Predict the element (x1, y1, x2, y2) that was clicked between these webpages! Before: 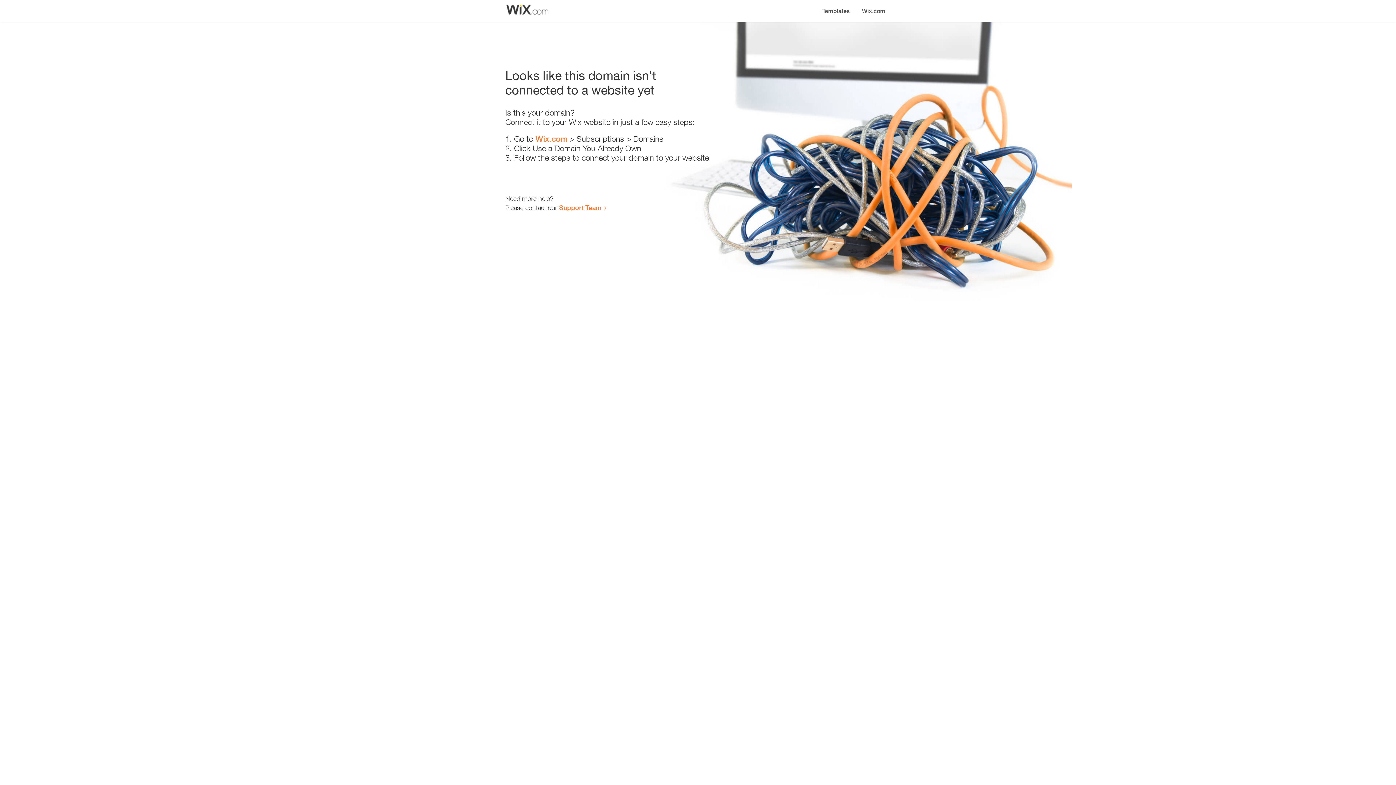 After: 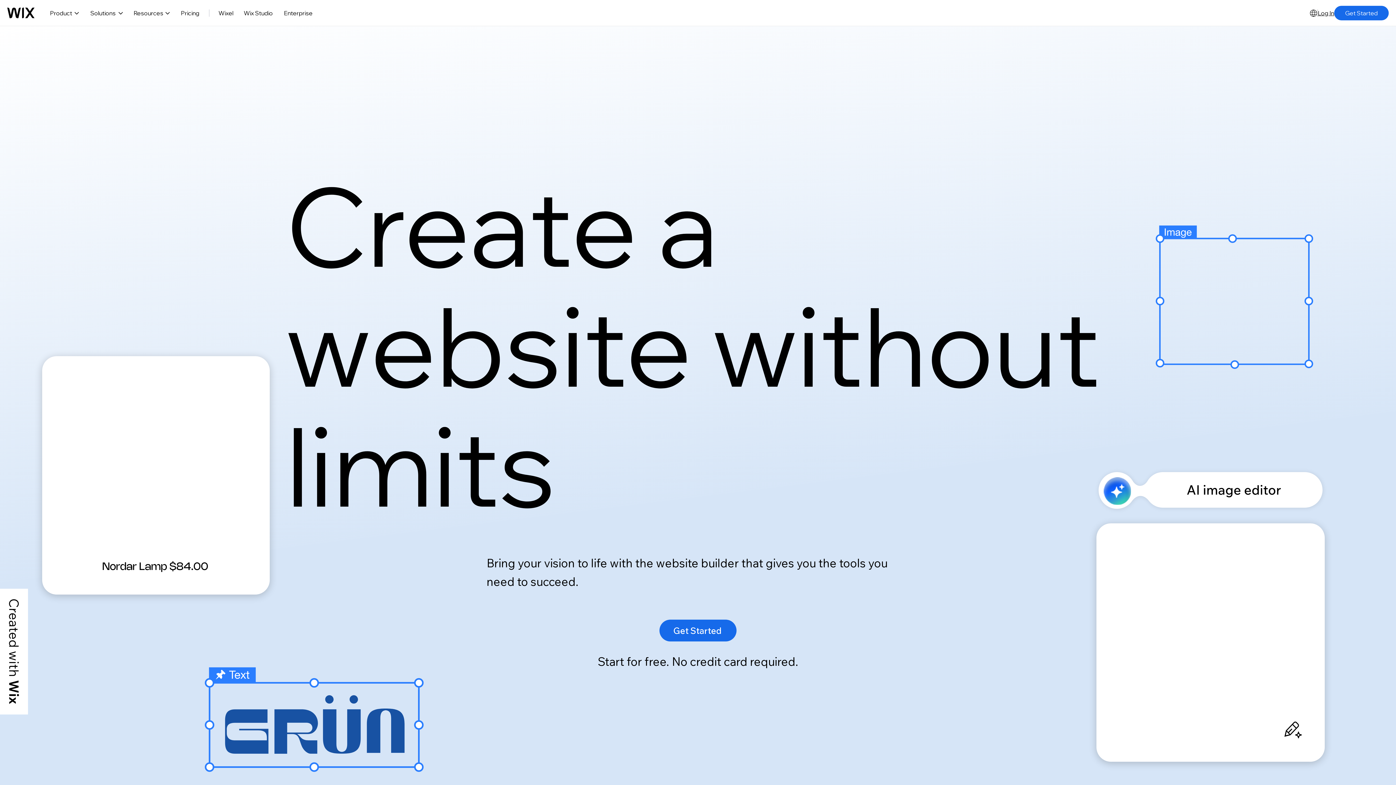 Action: bbox: (856, 0, 890, 14) label: Wix.com